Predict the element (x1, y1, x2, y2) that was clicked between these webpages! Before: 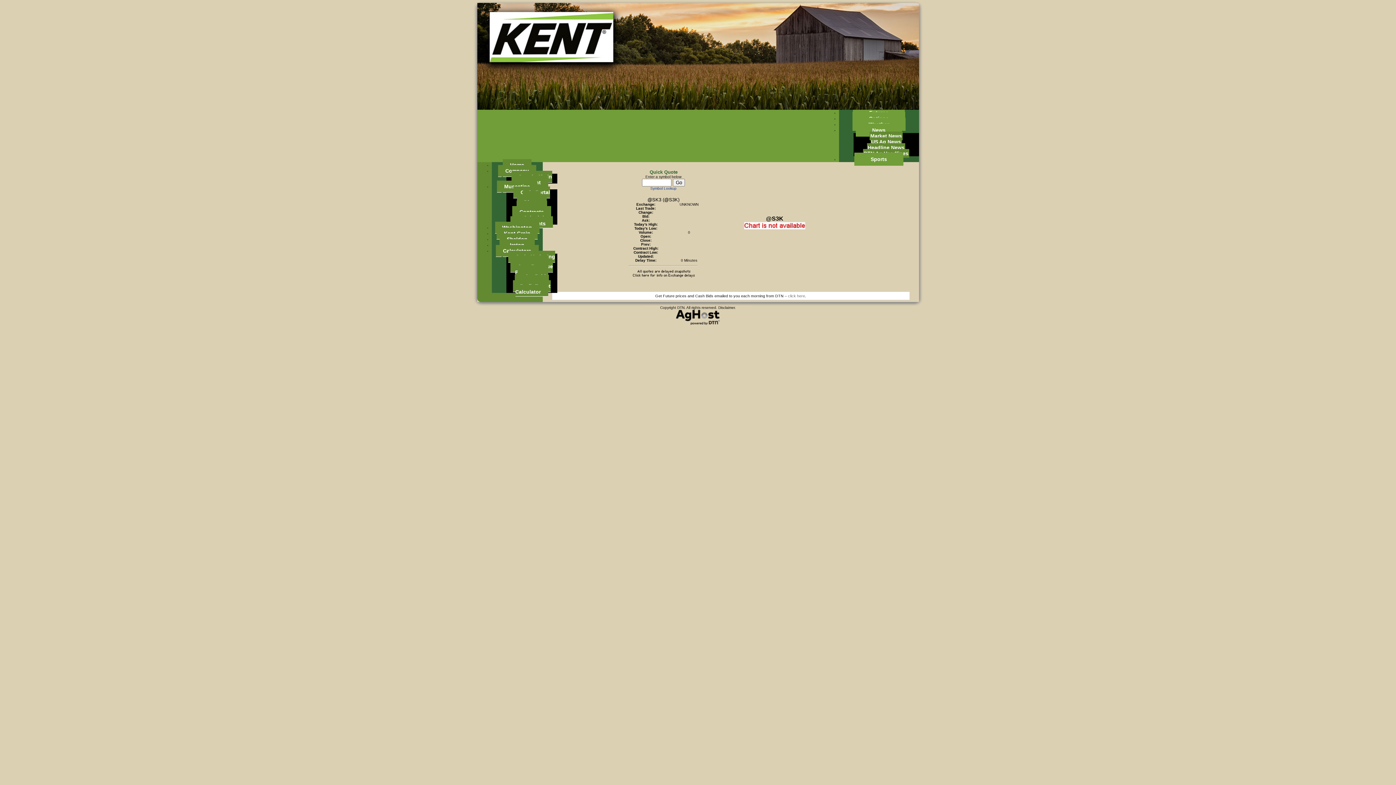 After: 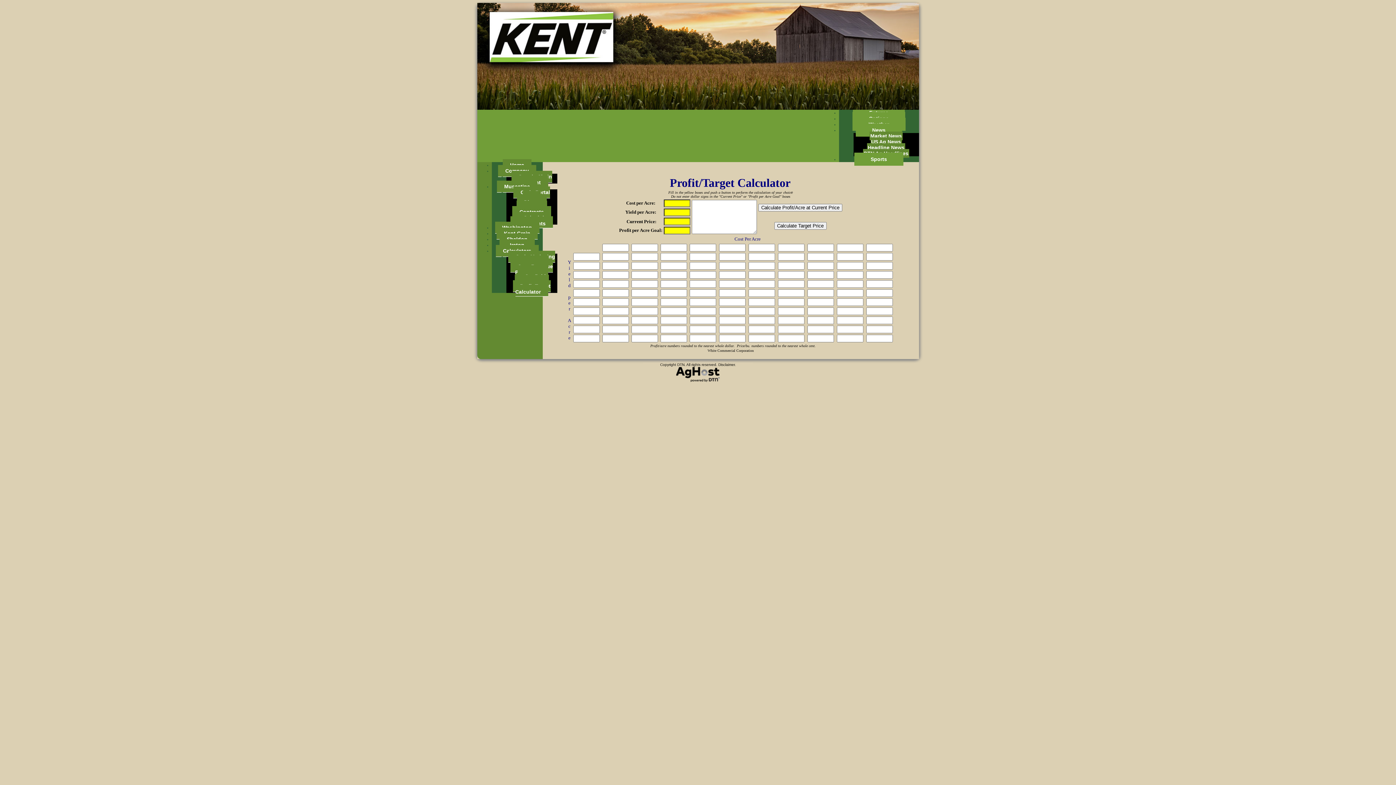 Action: label: Profit Target Calculator bbox: (512, 280, 550, 296)